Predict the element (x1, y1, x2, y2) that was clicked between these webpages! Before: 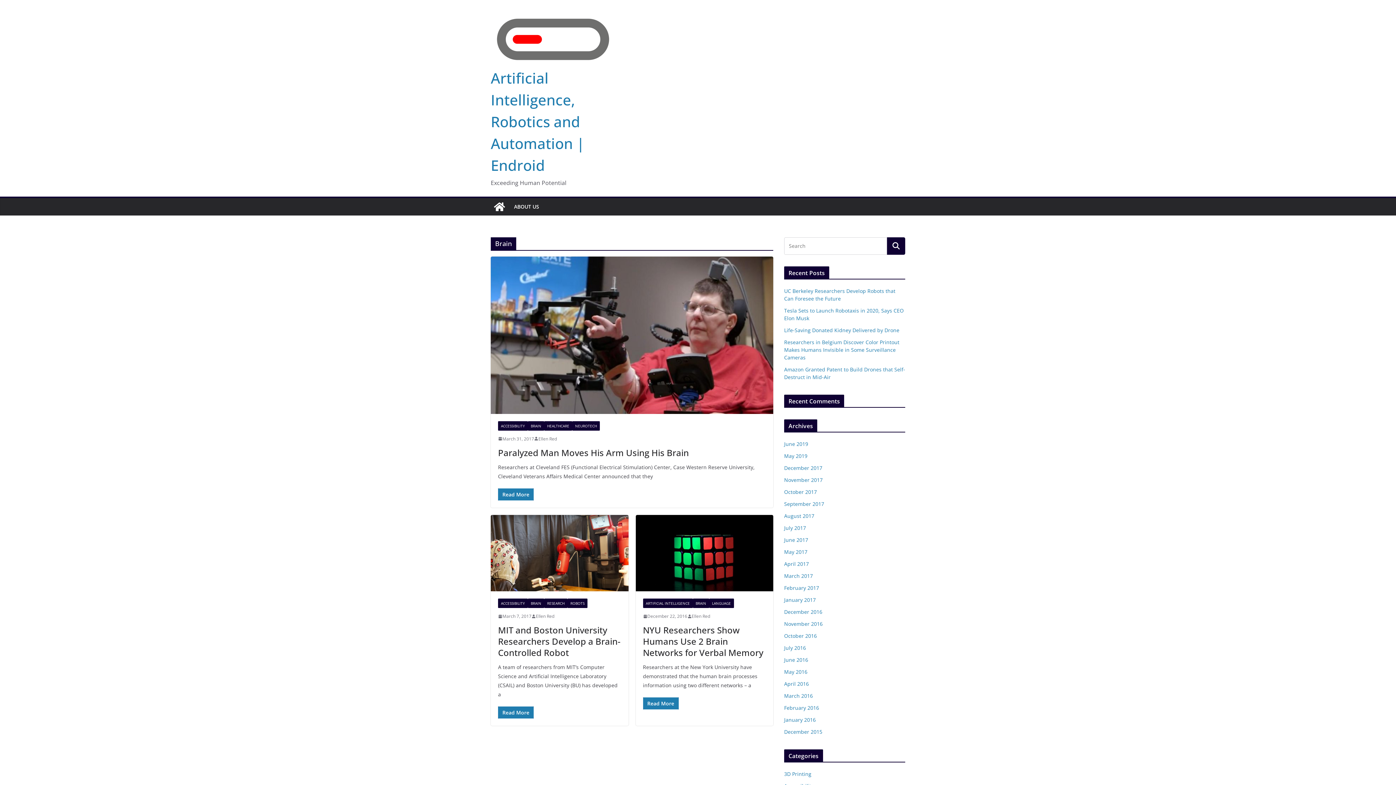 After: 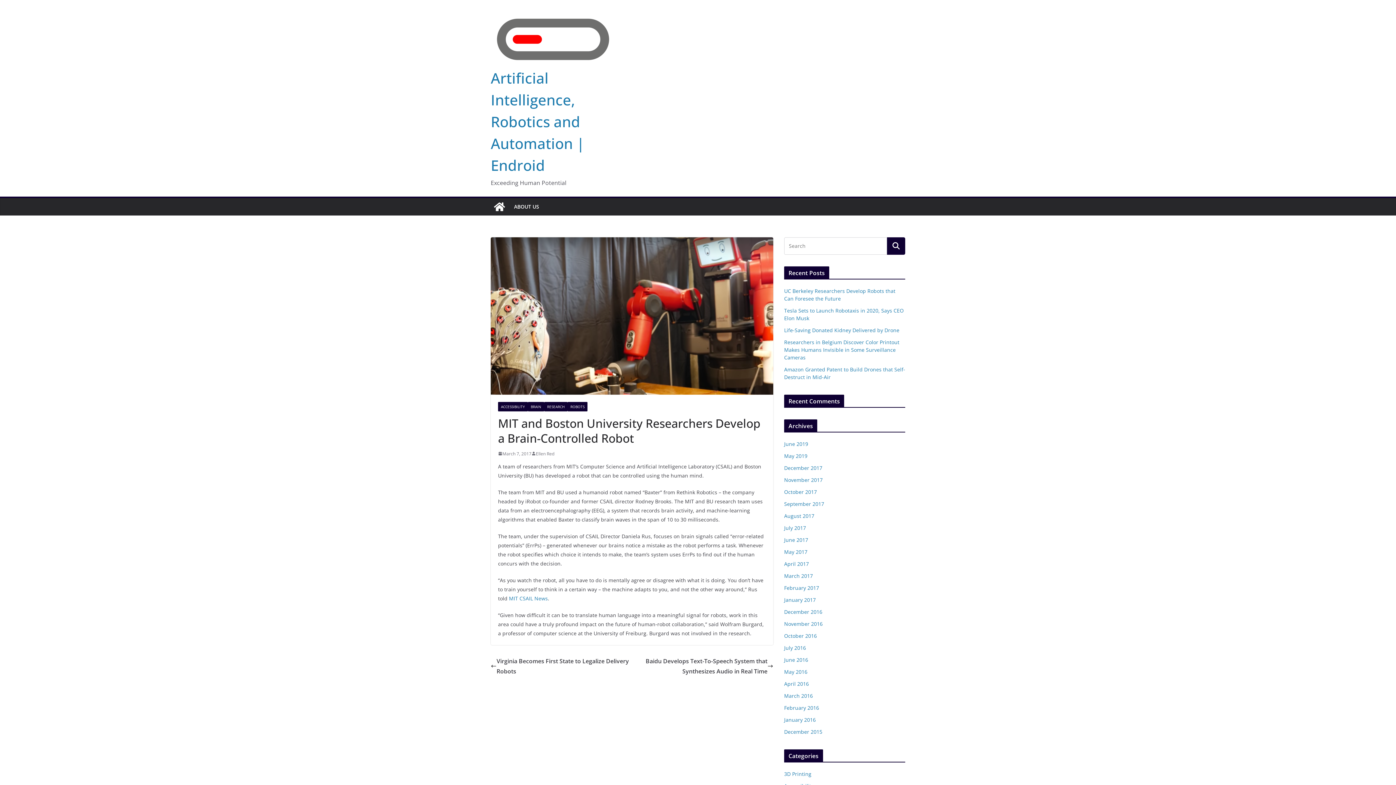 Action: bbox: (490, 515, 628, 591)